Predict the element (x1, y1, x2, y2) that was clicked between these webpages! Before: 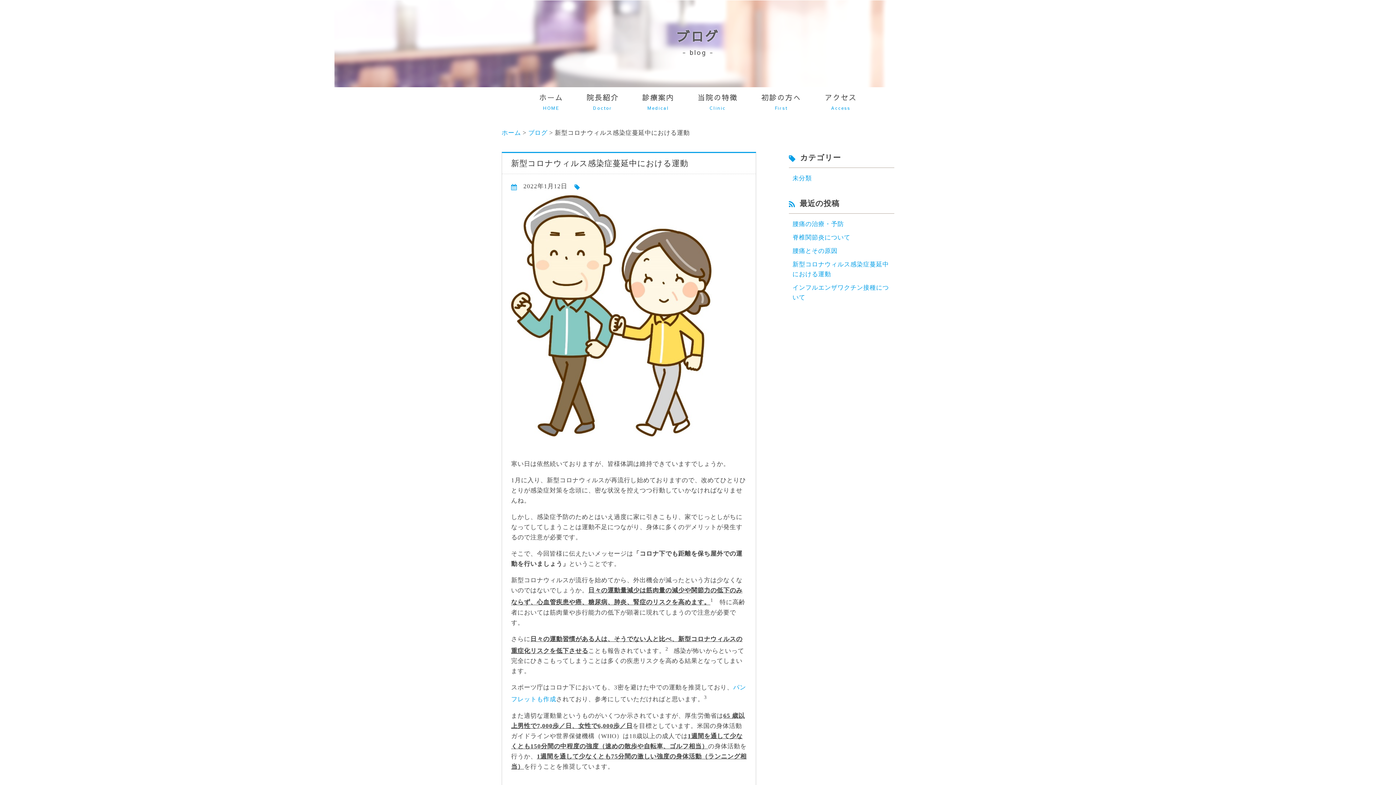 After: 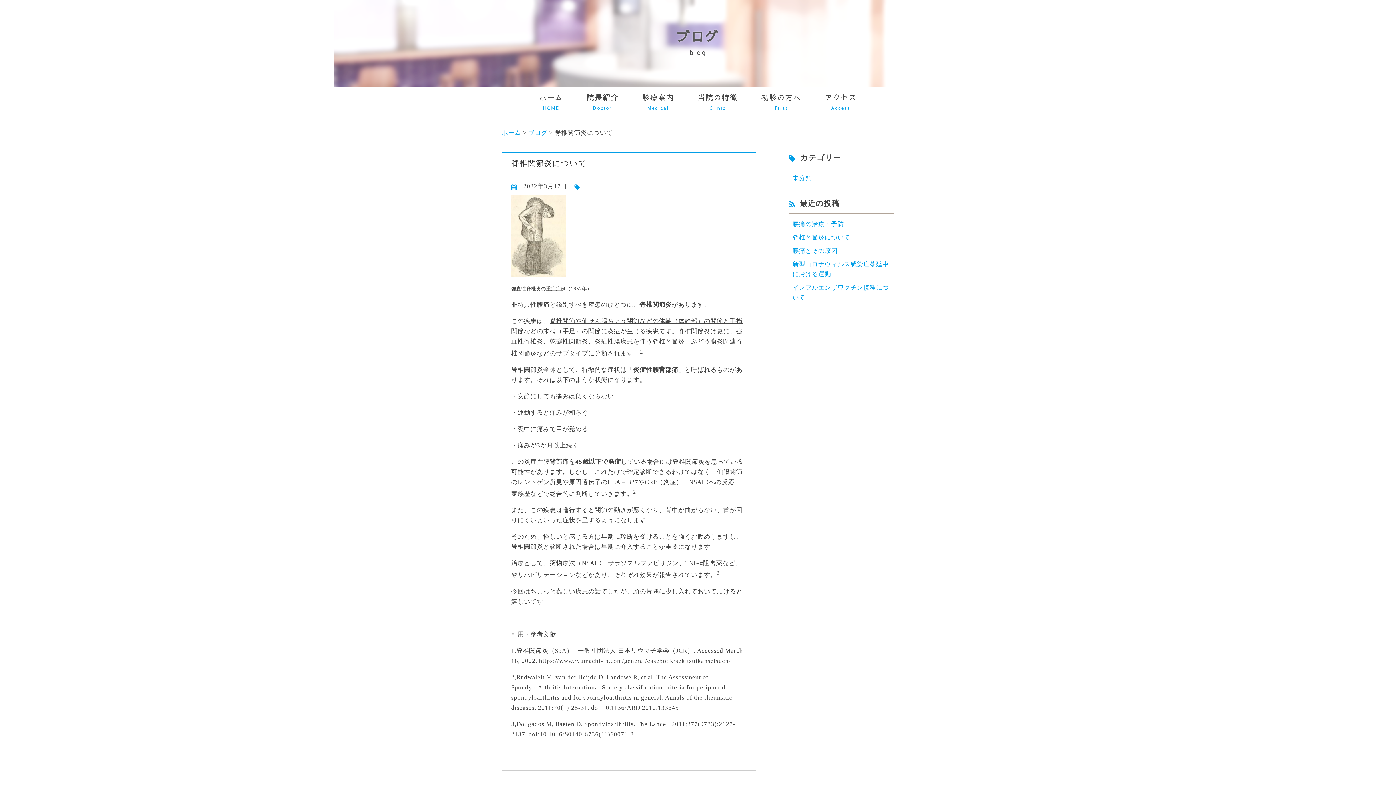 Action: bbox: (789, 232, 894, 242) label: 脊椎関節炎について